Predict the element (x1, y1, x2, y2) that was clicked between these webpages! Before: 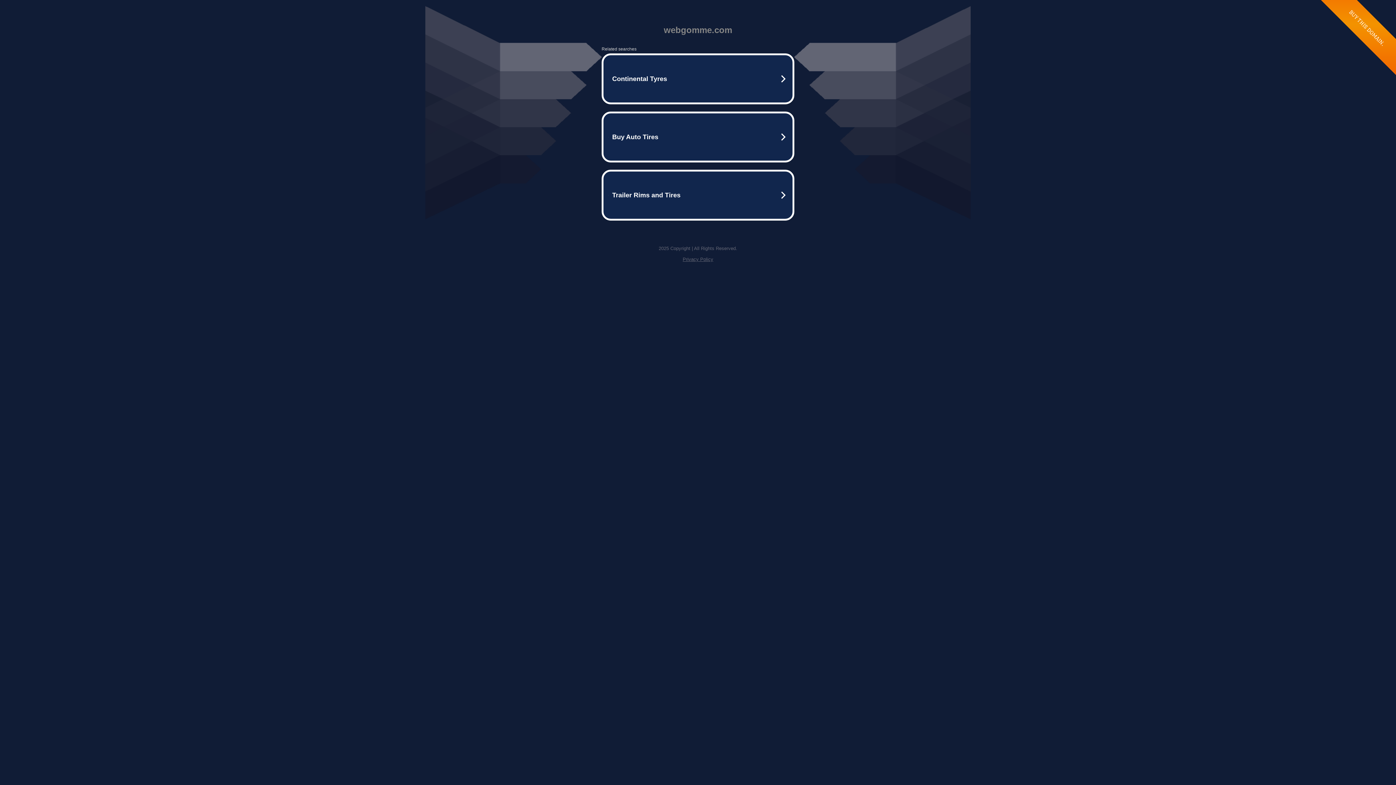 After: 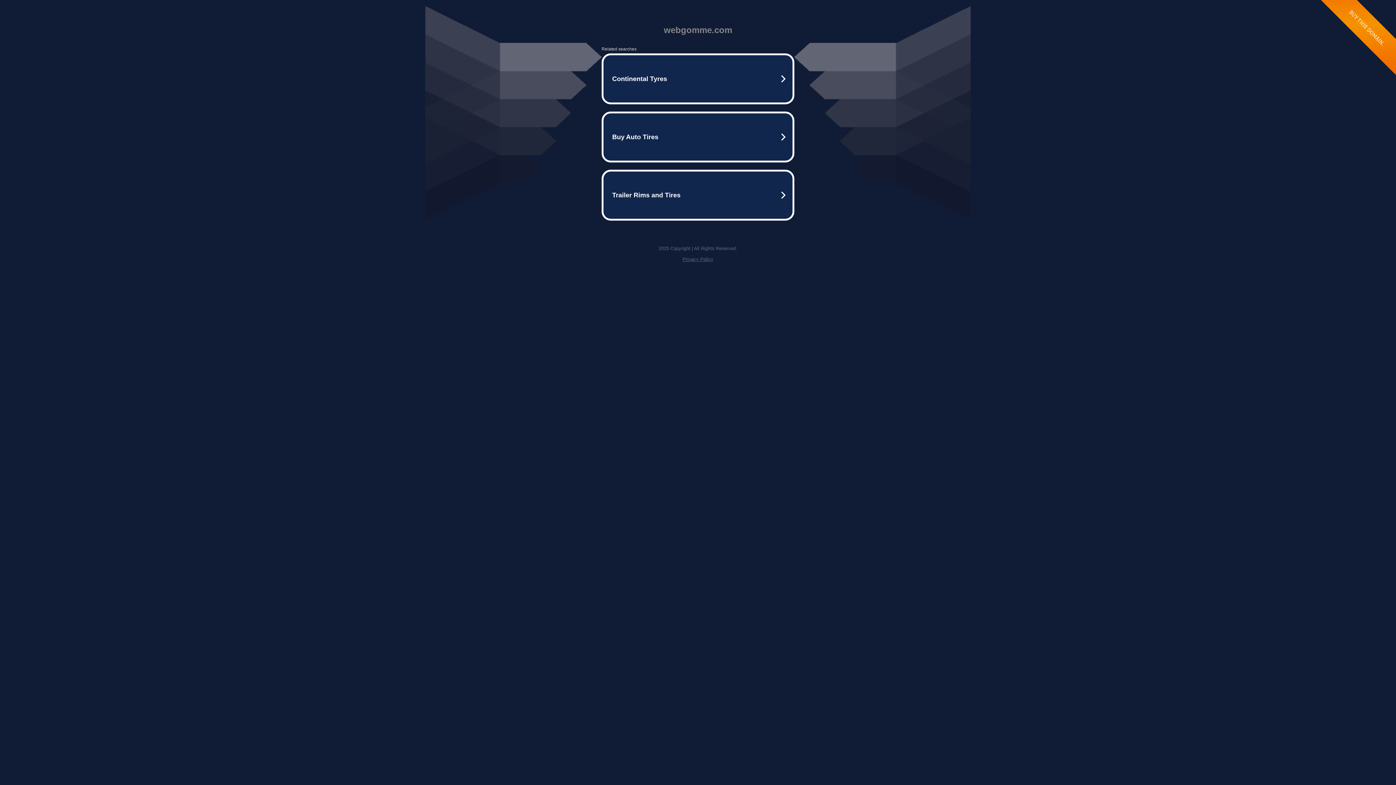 Action: bbox: (682, 256, 713, 262) label: Privacy Policy